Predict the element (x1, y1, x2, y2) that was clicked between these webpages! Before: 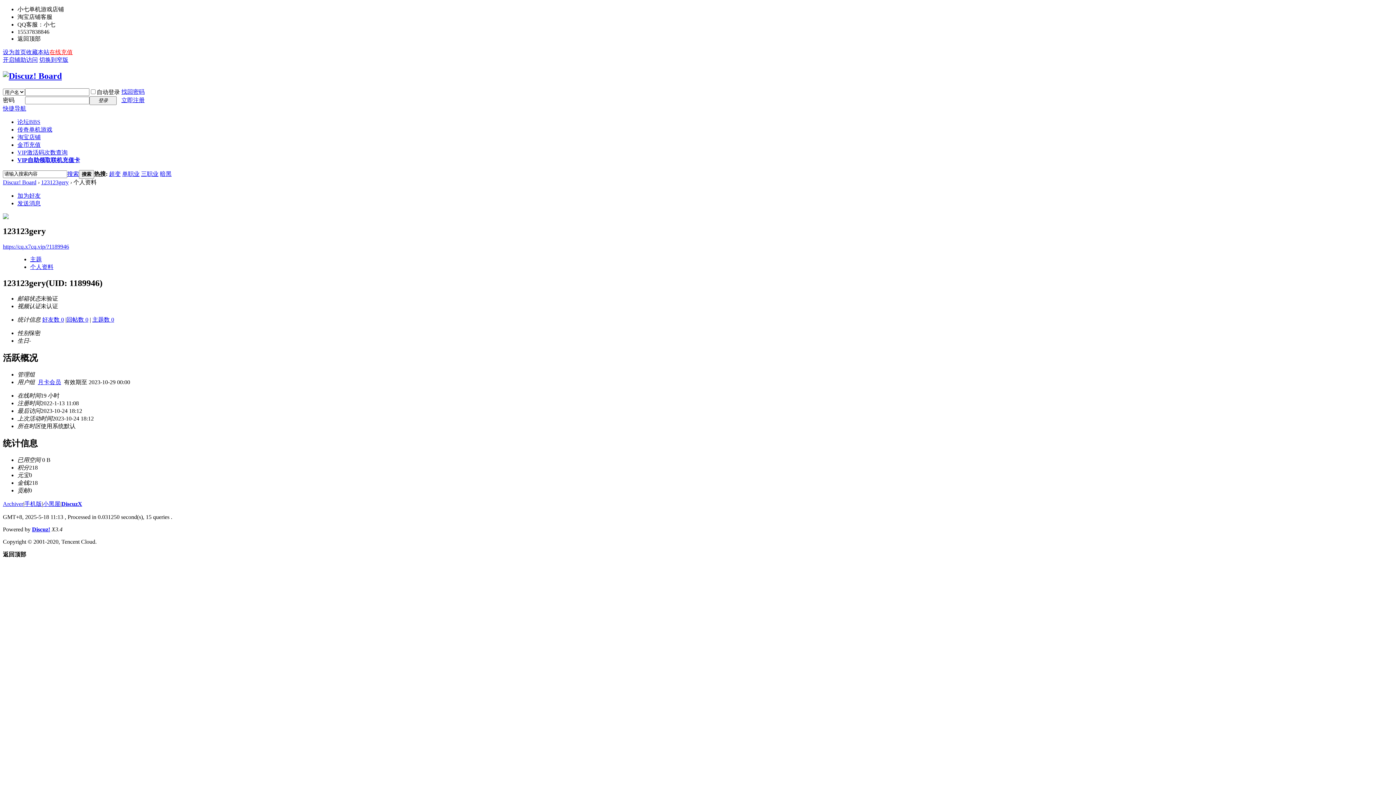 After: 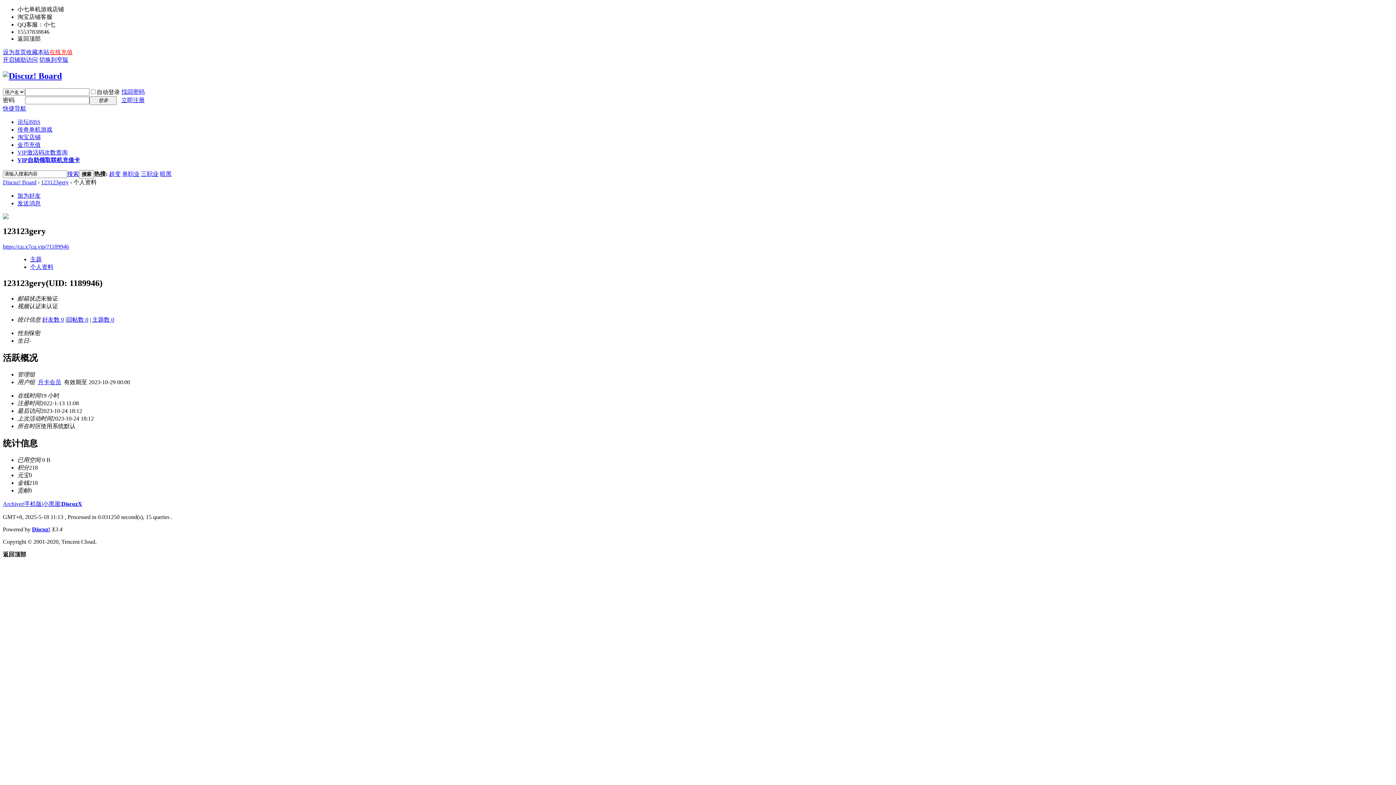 Action: label: 开启辅助访问 bbox: (2, 56, 37, 62)